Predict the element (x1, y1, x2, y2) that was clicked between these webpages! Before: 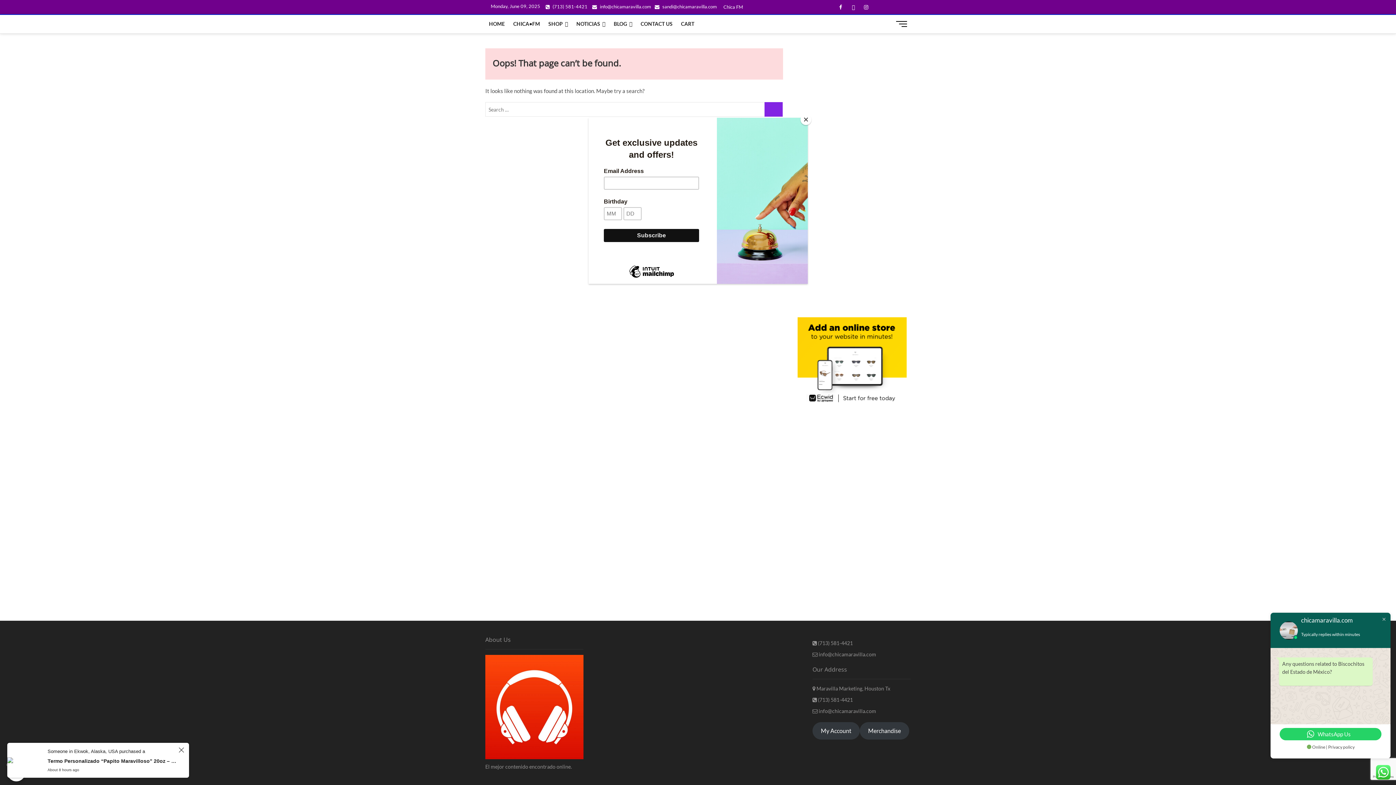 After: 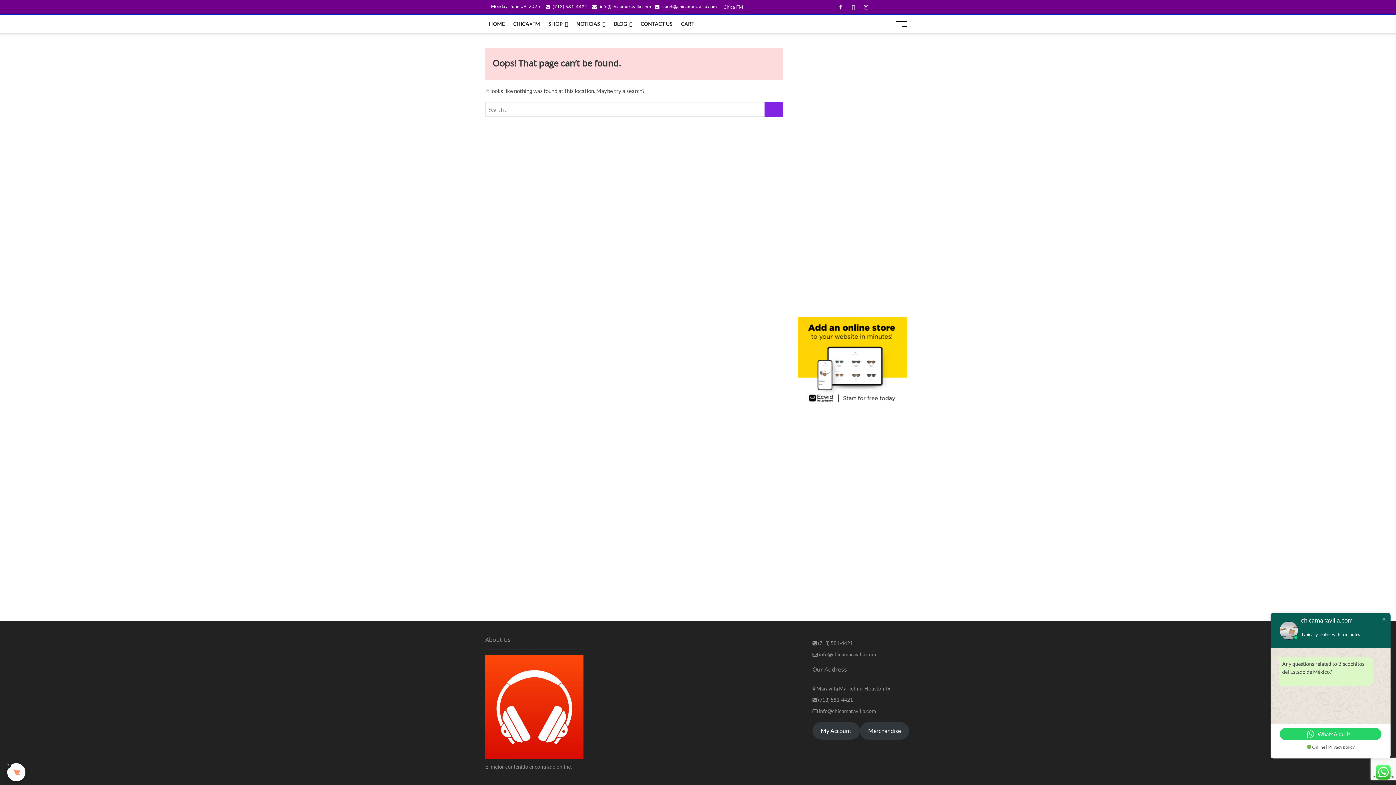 Action: bbox: (800, 114, 811, 125) label: Close